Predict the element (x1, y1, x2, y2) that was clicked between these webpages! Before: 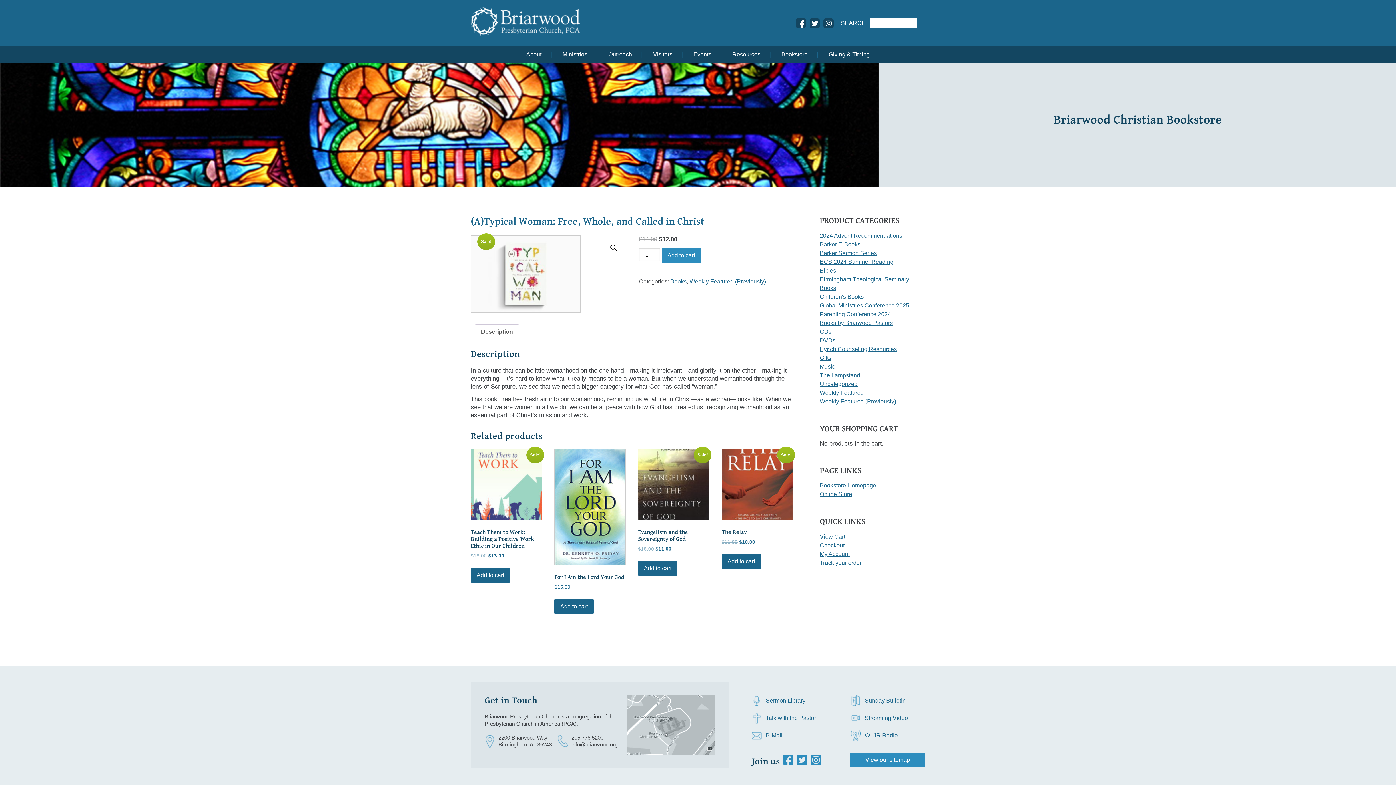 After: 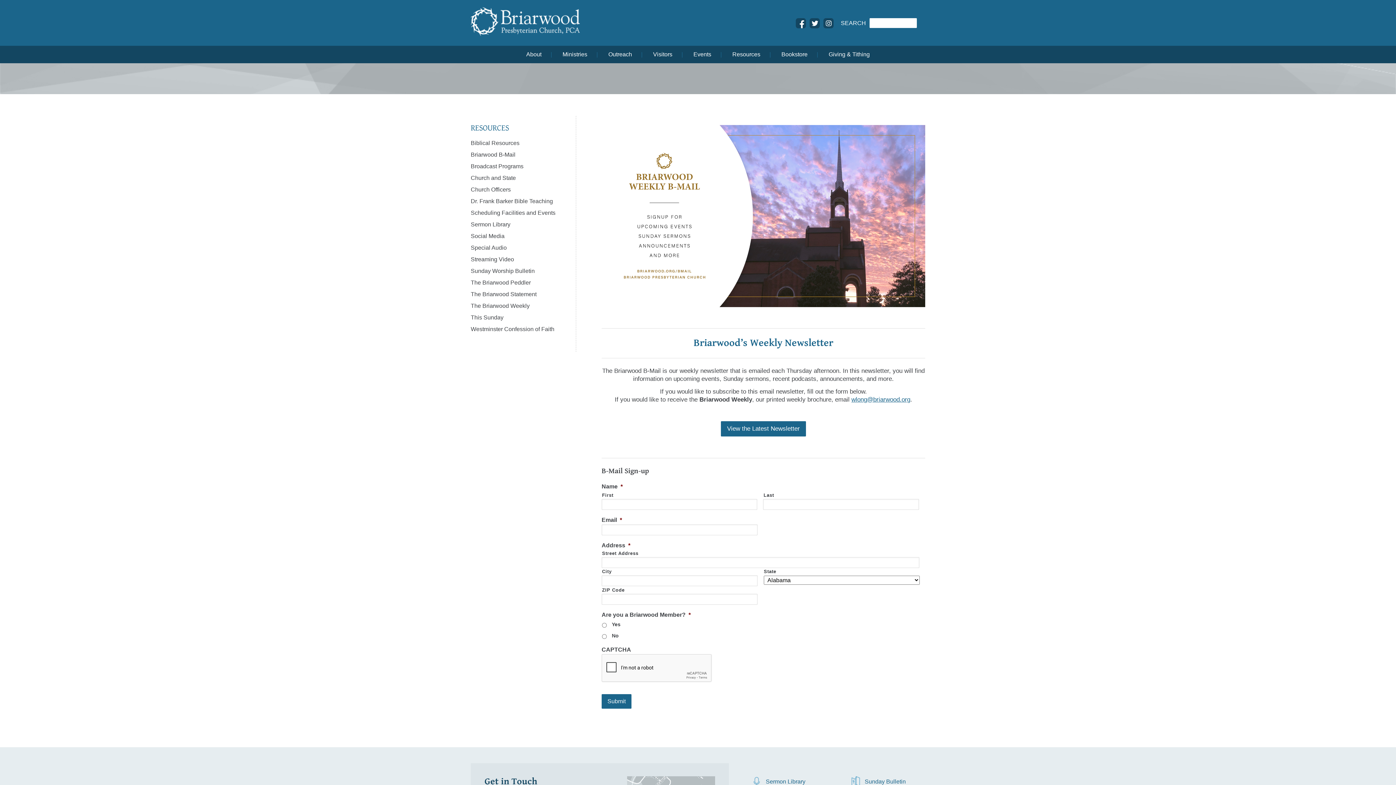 Action: label: B-Mail bbox: (751, 728, 782, 743)